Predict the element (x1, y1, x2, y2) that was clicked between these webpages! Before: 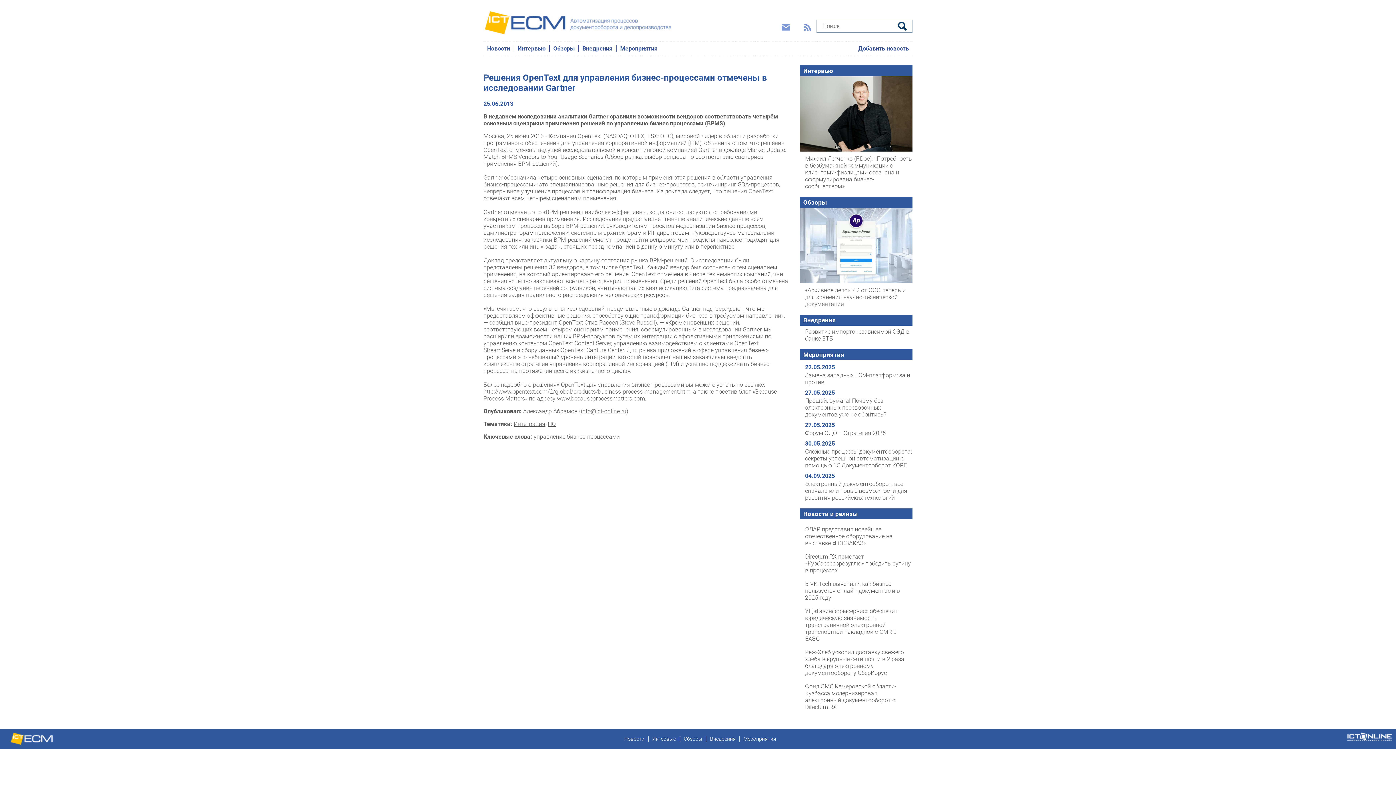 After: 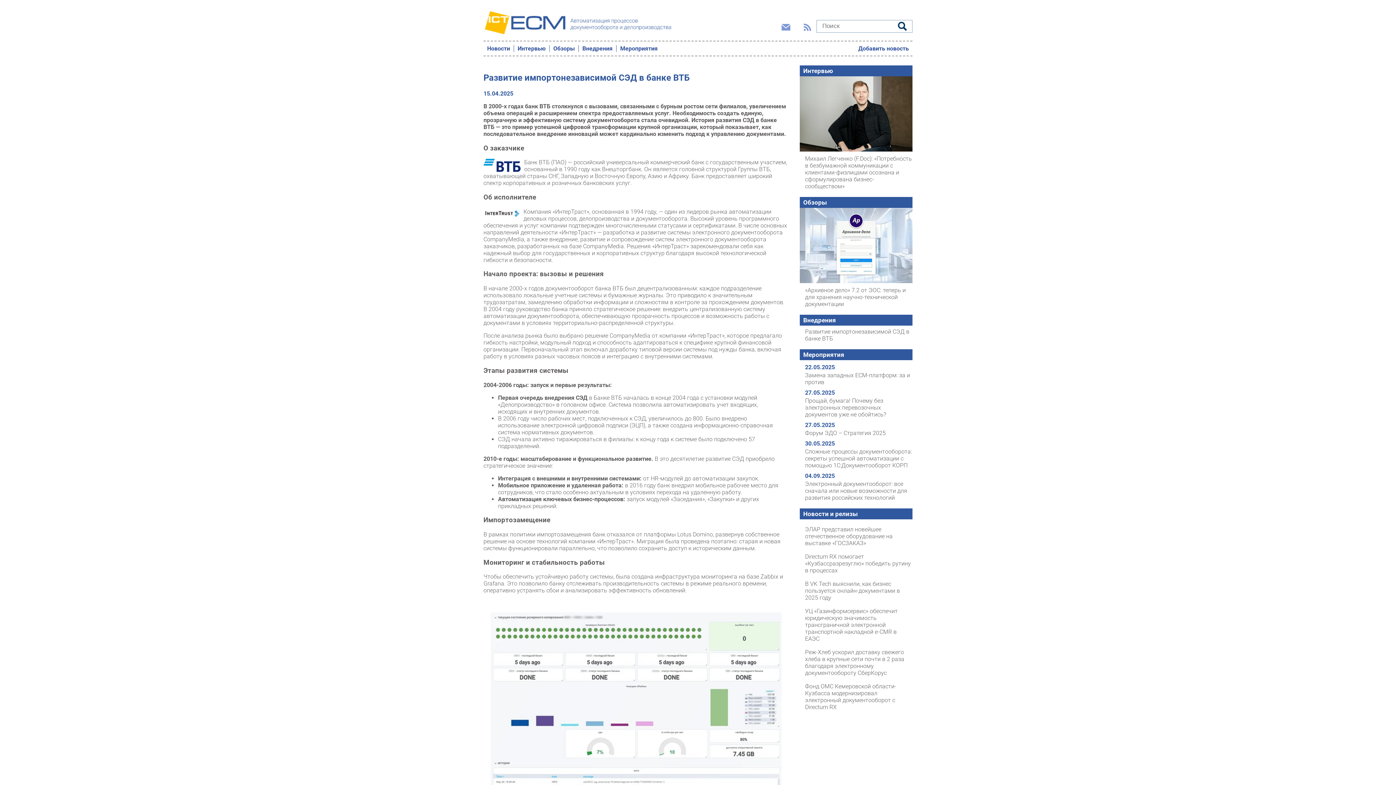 Action: label: Развитие импортонезависимой СЭД в банке ВТБ bbox: (805, 328, 909, 342)